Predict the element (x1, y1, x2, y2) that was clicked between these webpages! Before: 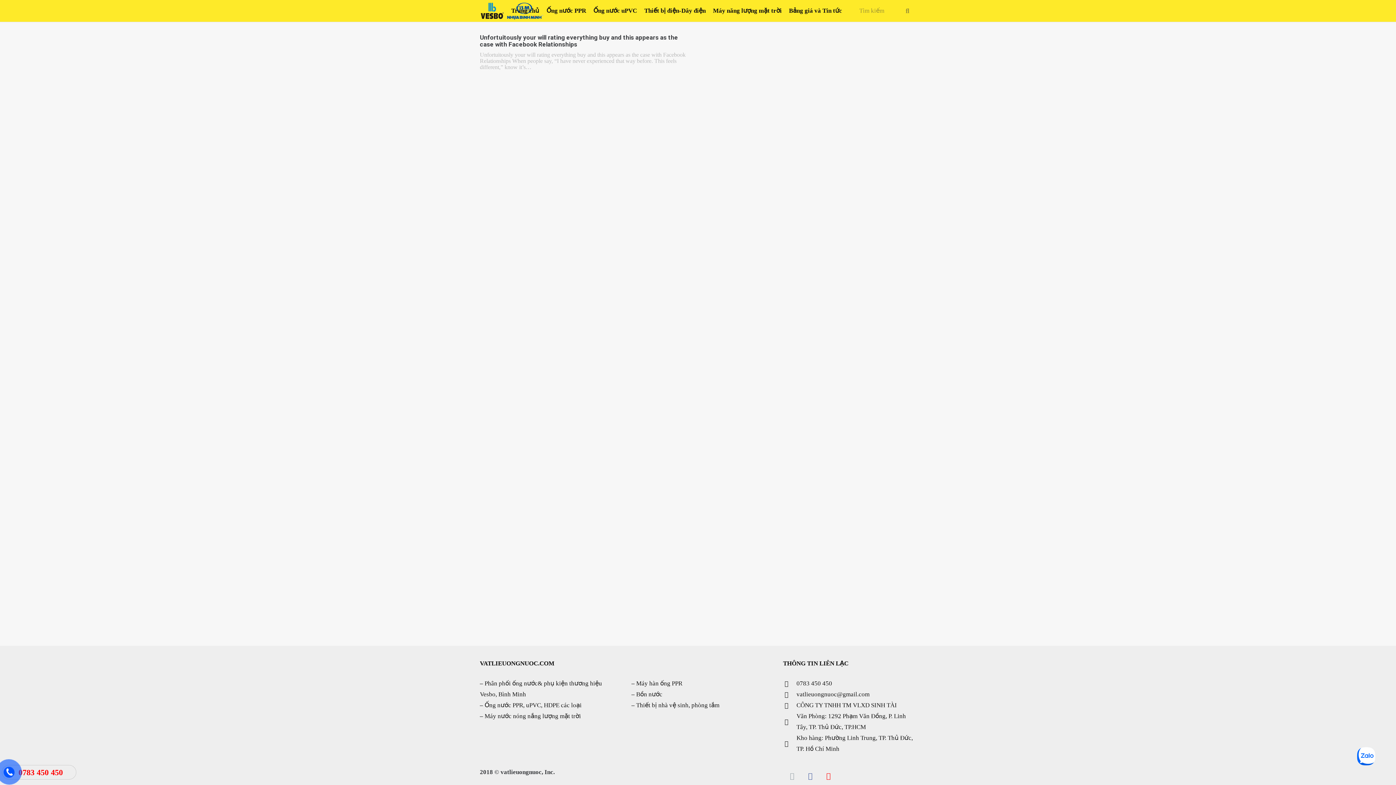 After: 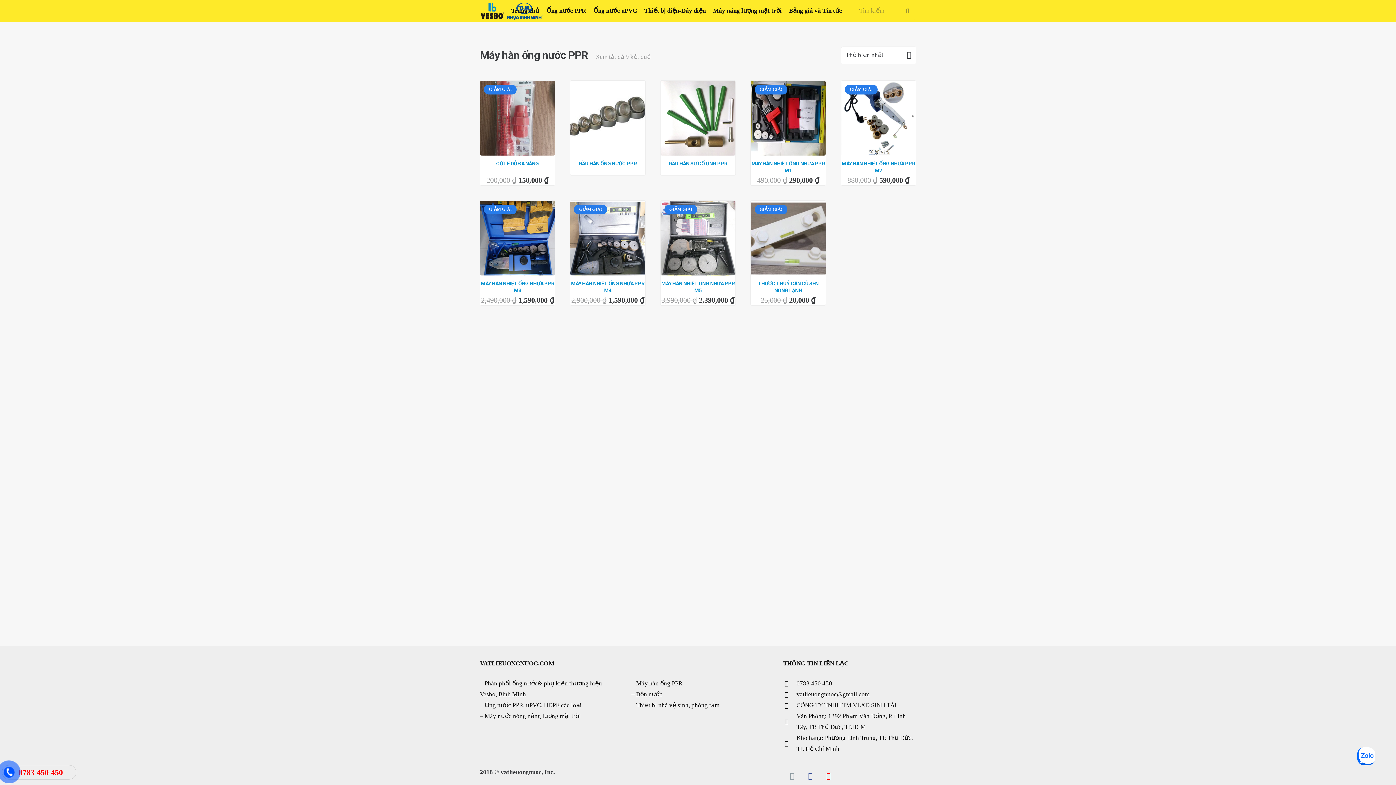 Action: label: Máy hàn ống PPR bbox: (636, 680, 682, 687)